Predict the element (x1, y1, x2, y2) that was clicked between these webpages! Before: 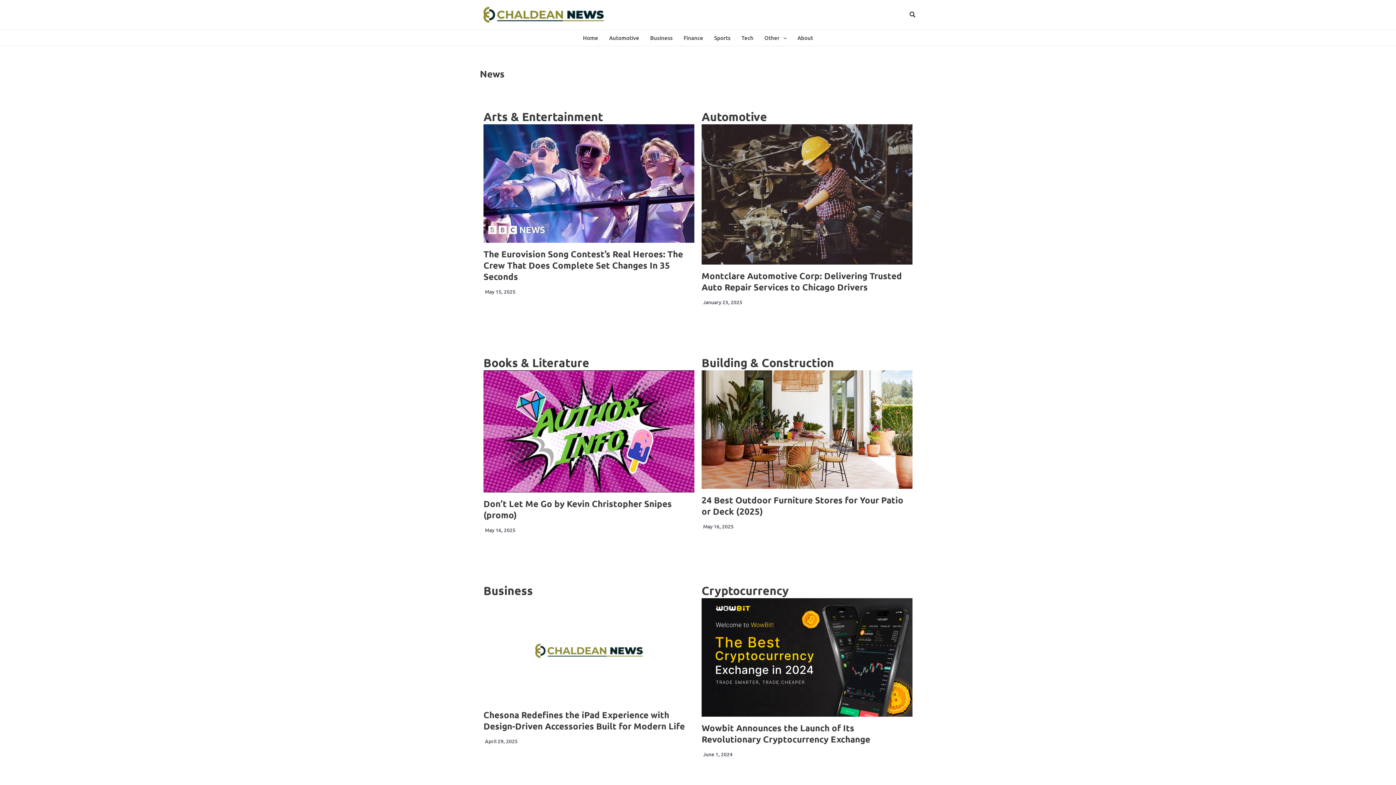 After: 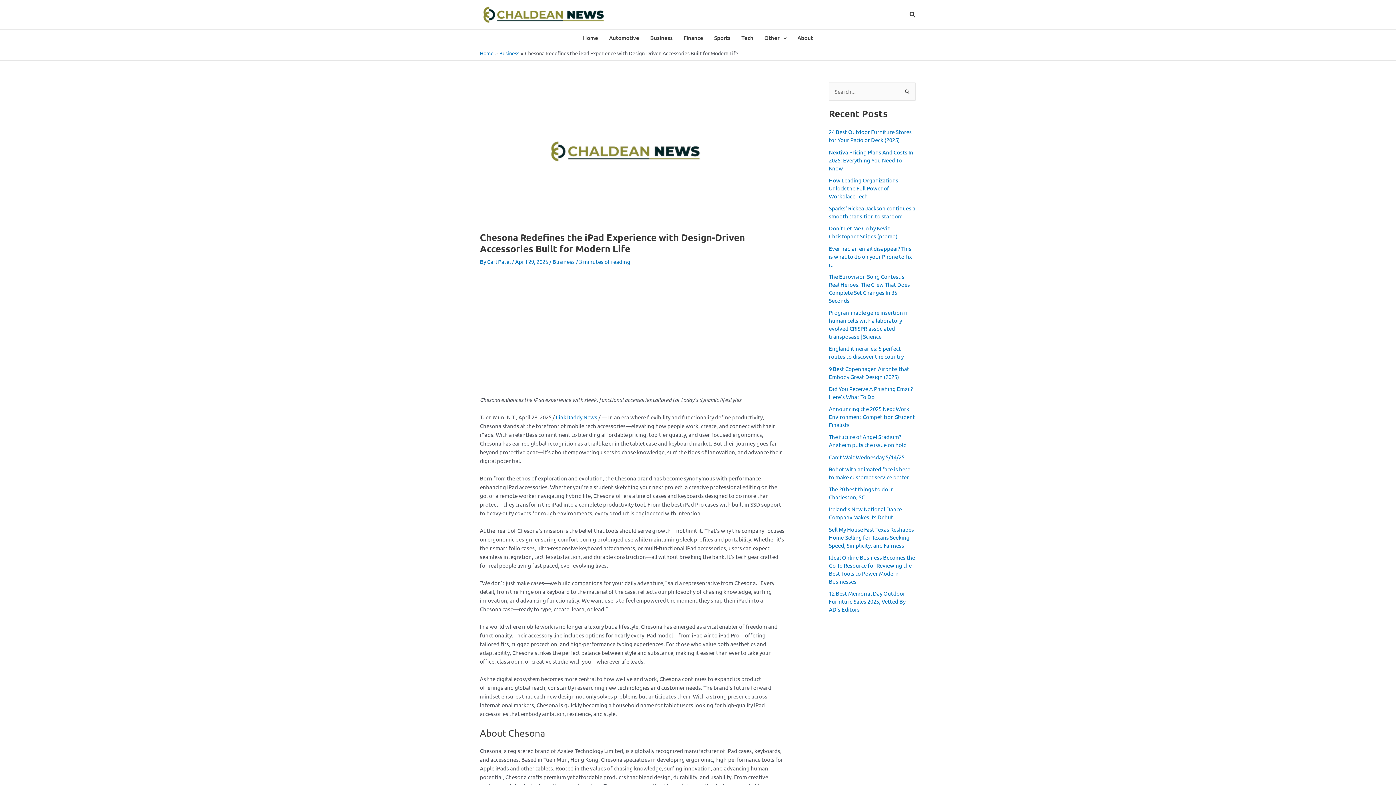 Action: label: Chesona Redefines the iPad Experience with Design-Driven Accessories Built for Modern Life bbox: (483, 709, 685, 731)